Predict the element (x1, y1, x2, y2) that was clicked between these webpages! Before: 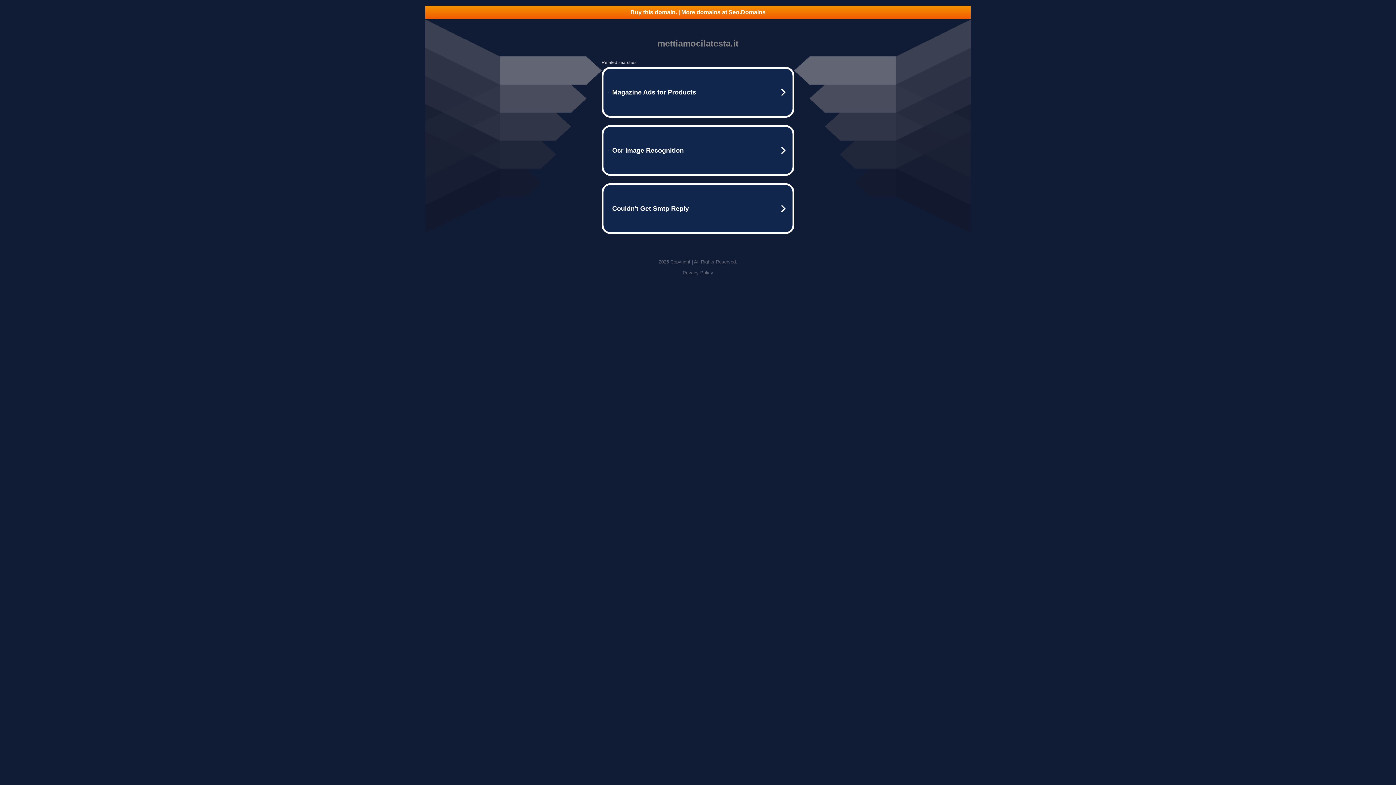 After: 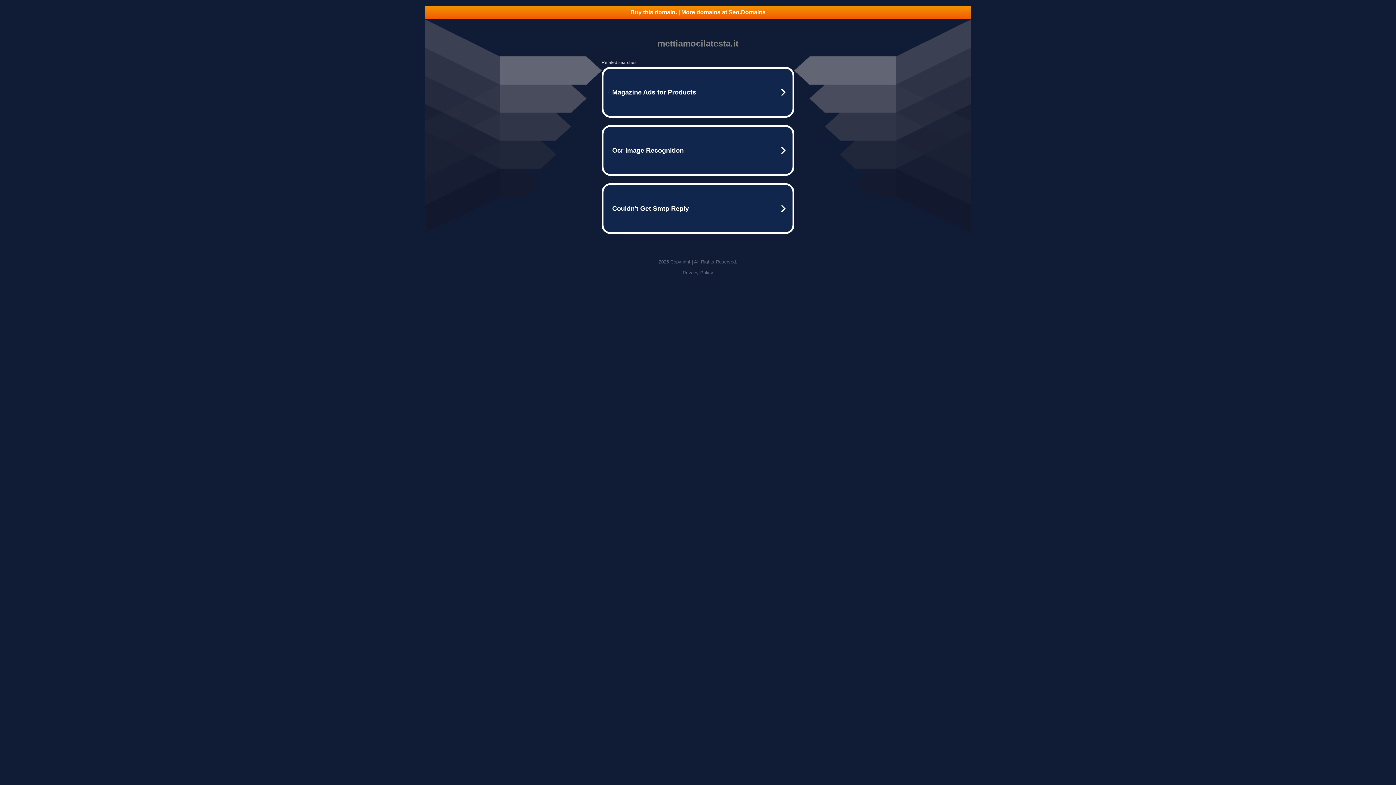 Action: bbox: (425, 5, 970, 18) label: Buy this domain. | More domains at Seo.Domains